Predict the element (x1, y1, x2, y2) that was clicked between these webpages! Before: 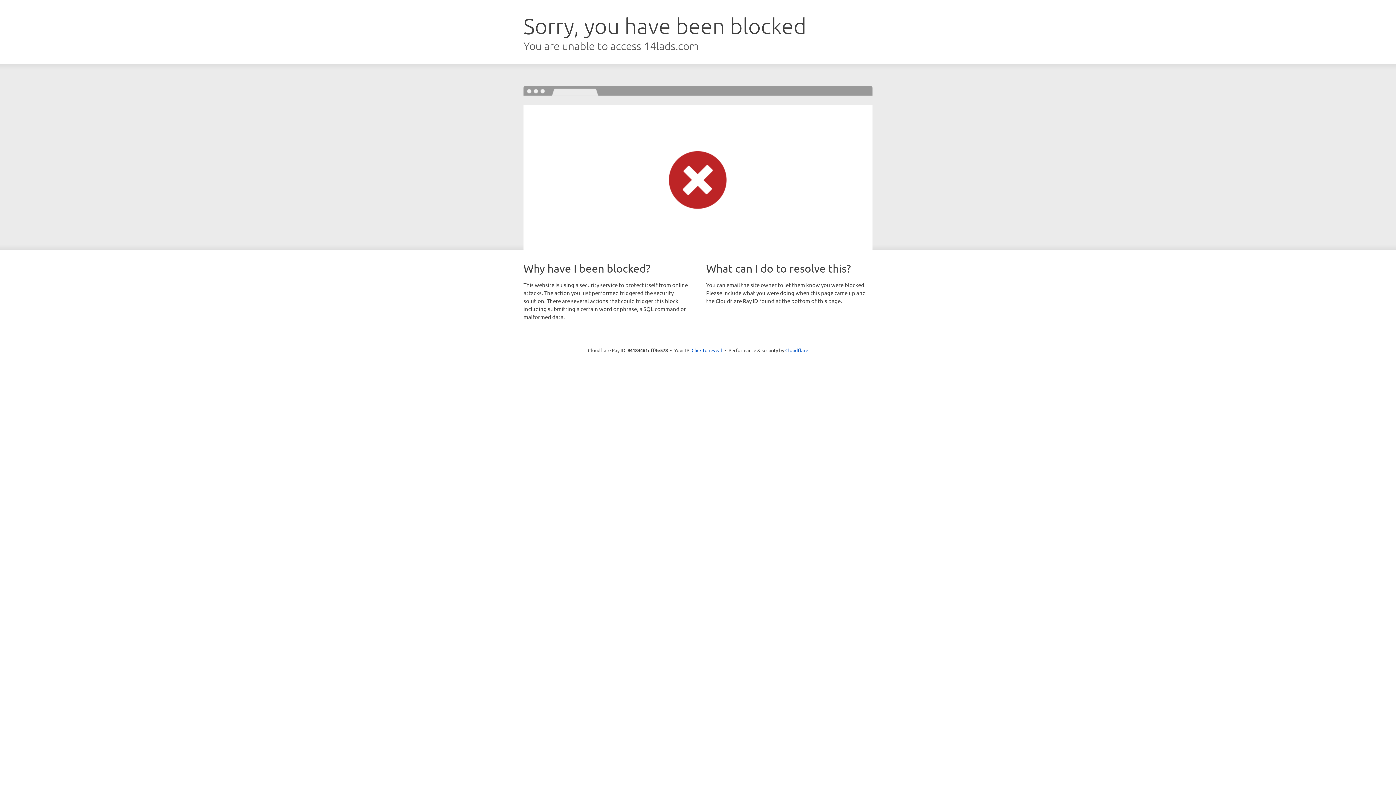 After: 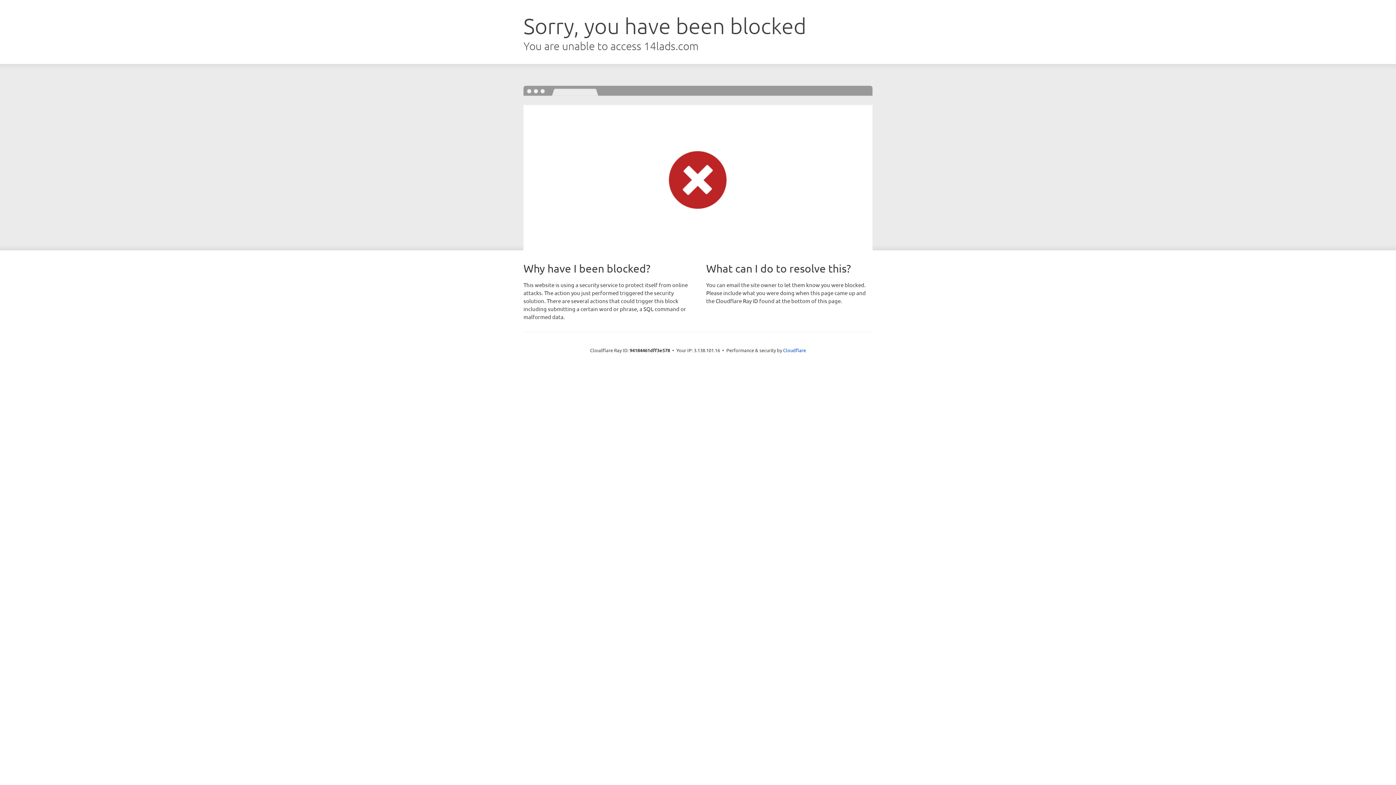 Action: label: Click to reveal bbox: (691, 346, 722, 353)